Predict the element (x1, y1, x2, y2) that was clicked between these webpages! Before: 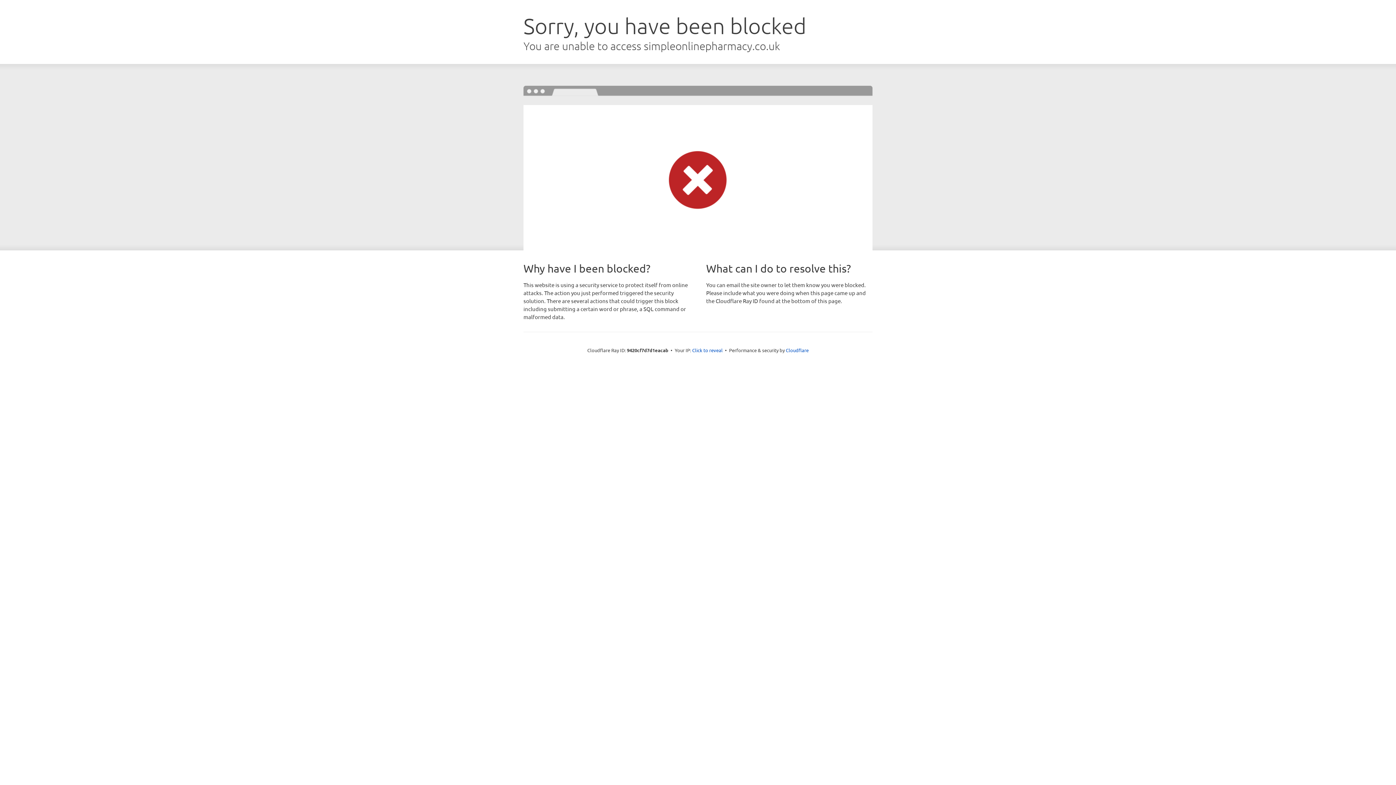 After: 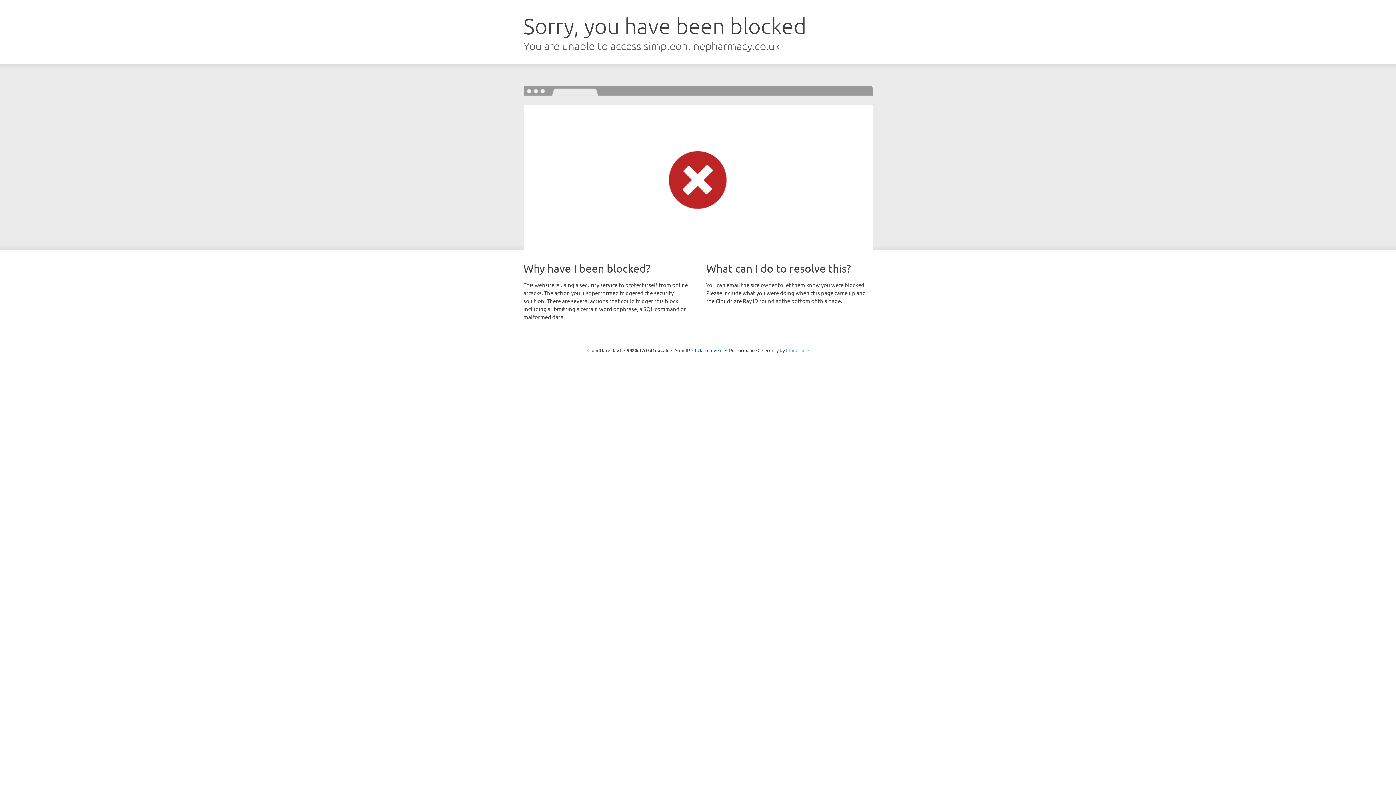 Action: bbox: (786, 347, 808, 353) label: Cloudflare